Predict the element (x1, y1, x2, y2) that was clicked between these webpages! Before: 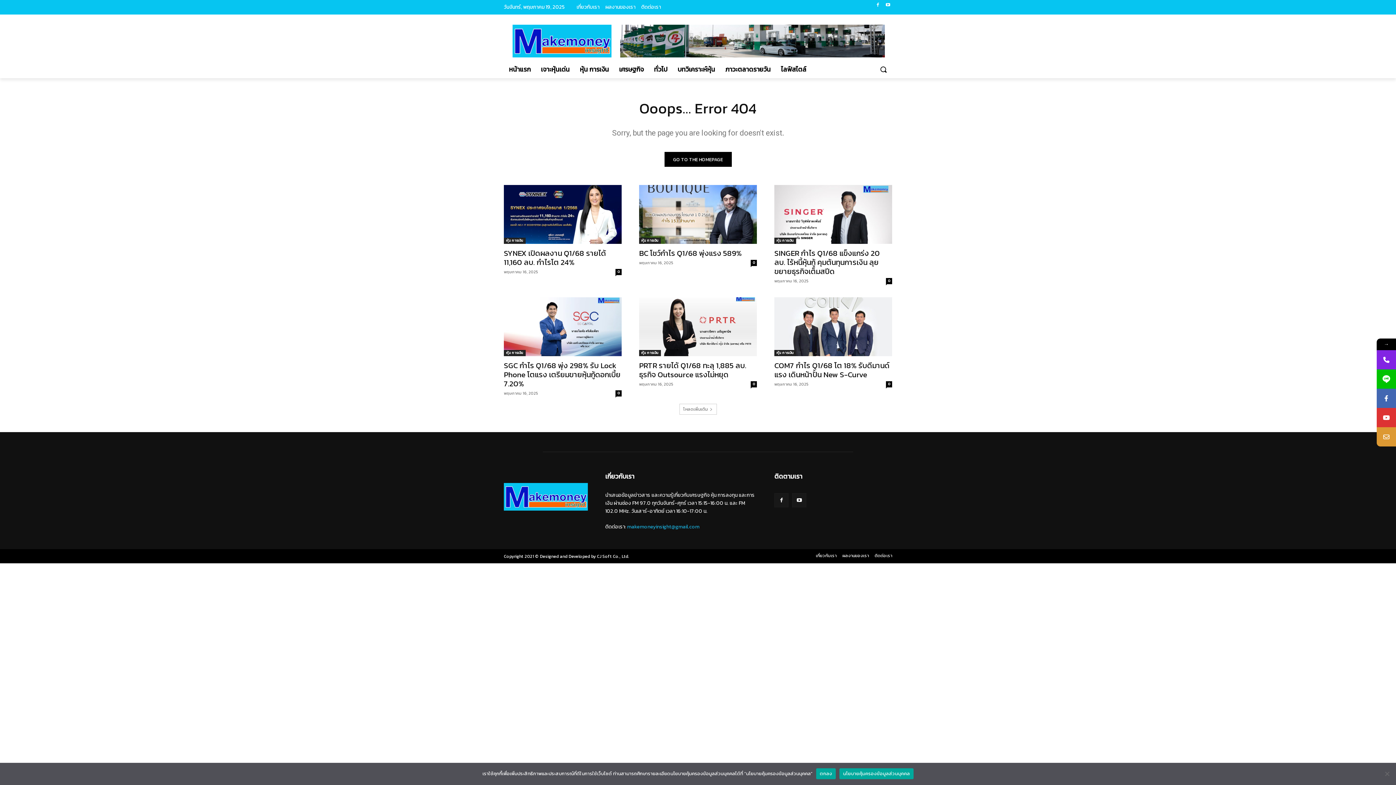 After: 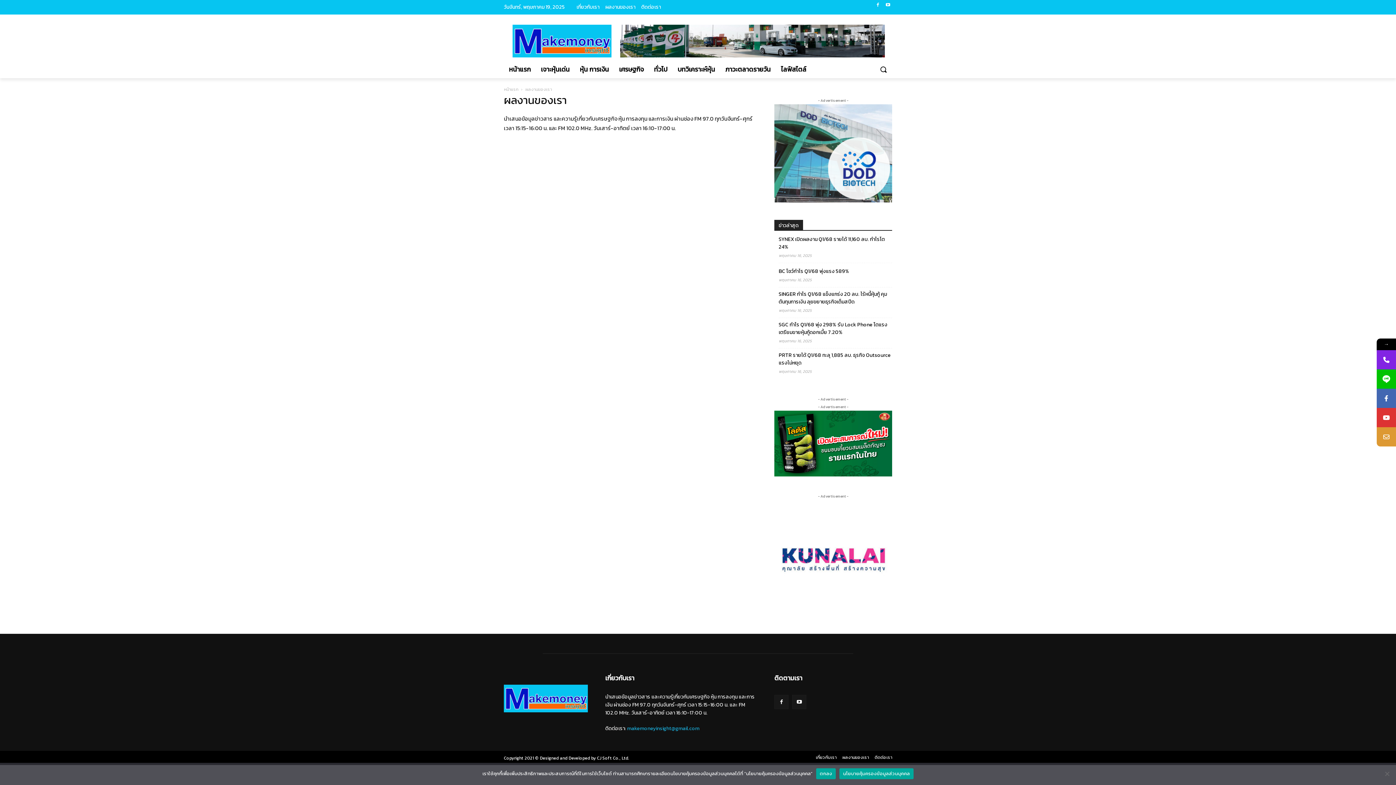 Action: label: ผลงานของเรา bbox: (842, 552, 869, 560)